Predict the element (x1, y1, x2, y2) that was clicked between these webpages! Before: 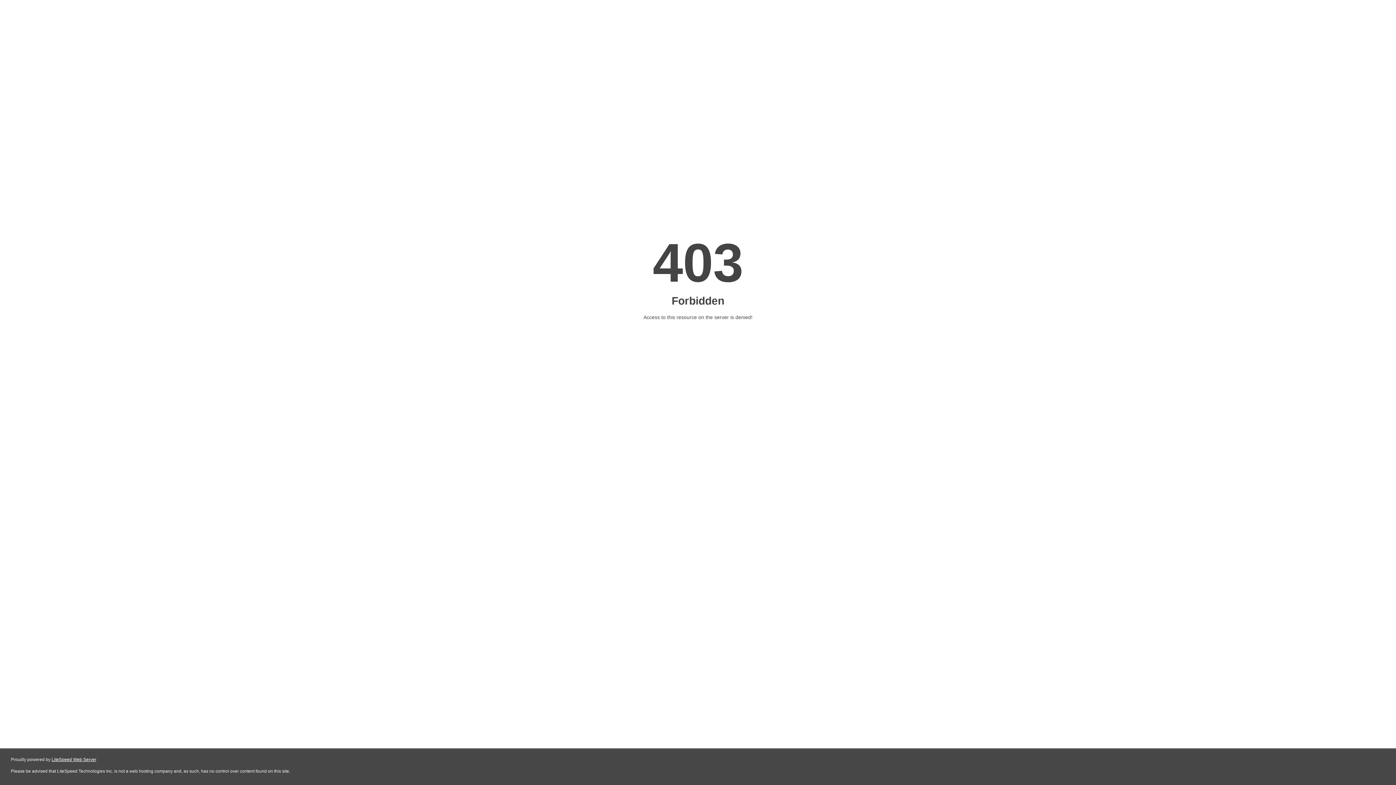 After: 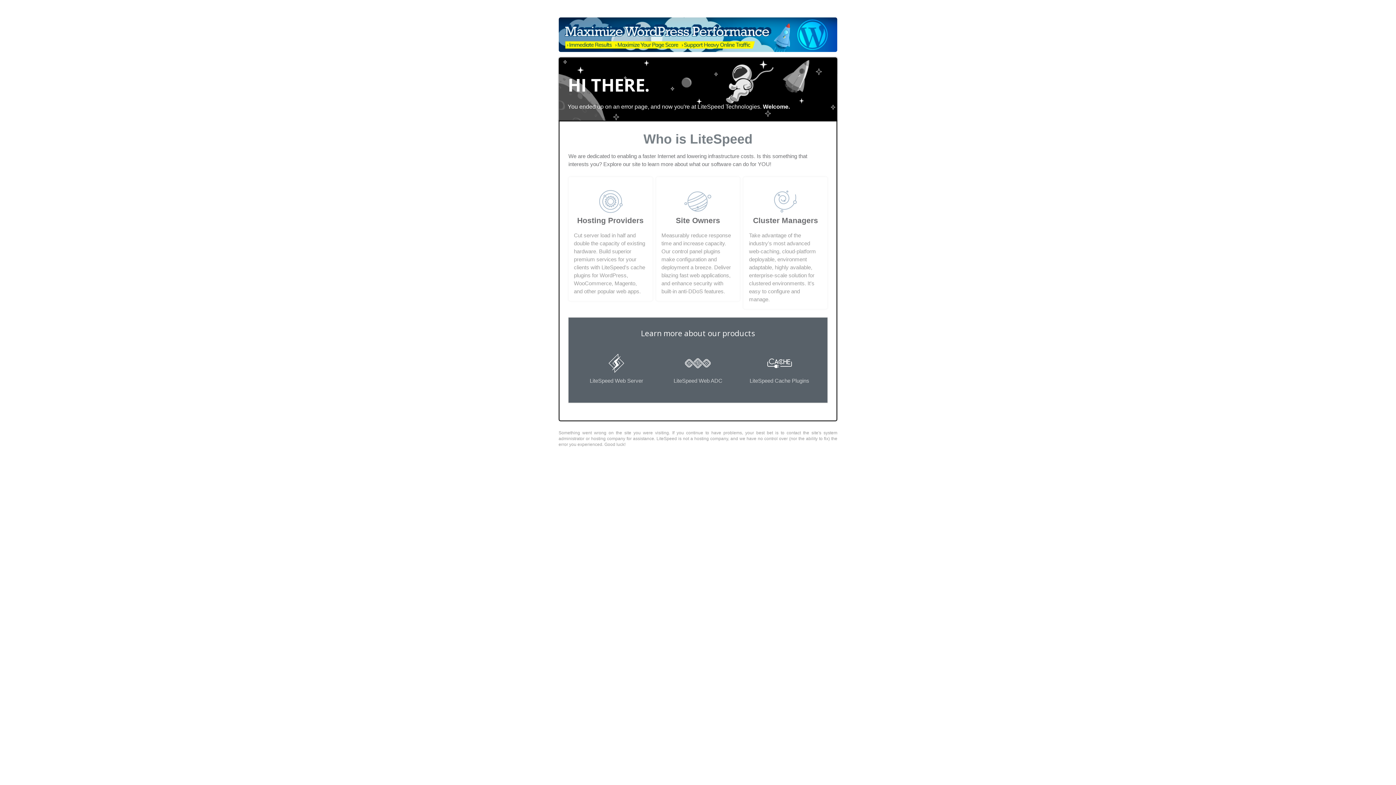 Action: label: LiteSpeed Web Server bbox: (51, 757, 96, 762)